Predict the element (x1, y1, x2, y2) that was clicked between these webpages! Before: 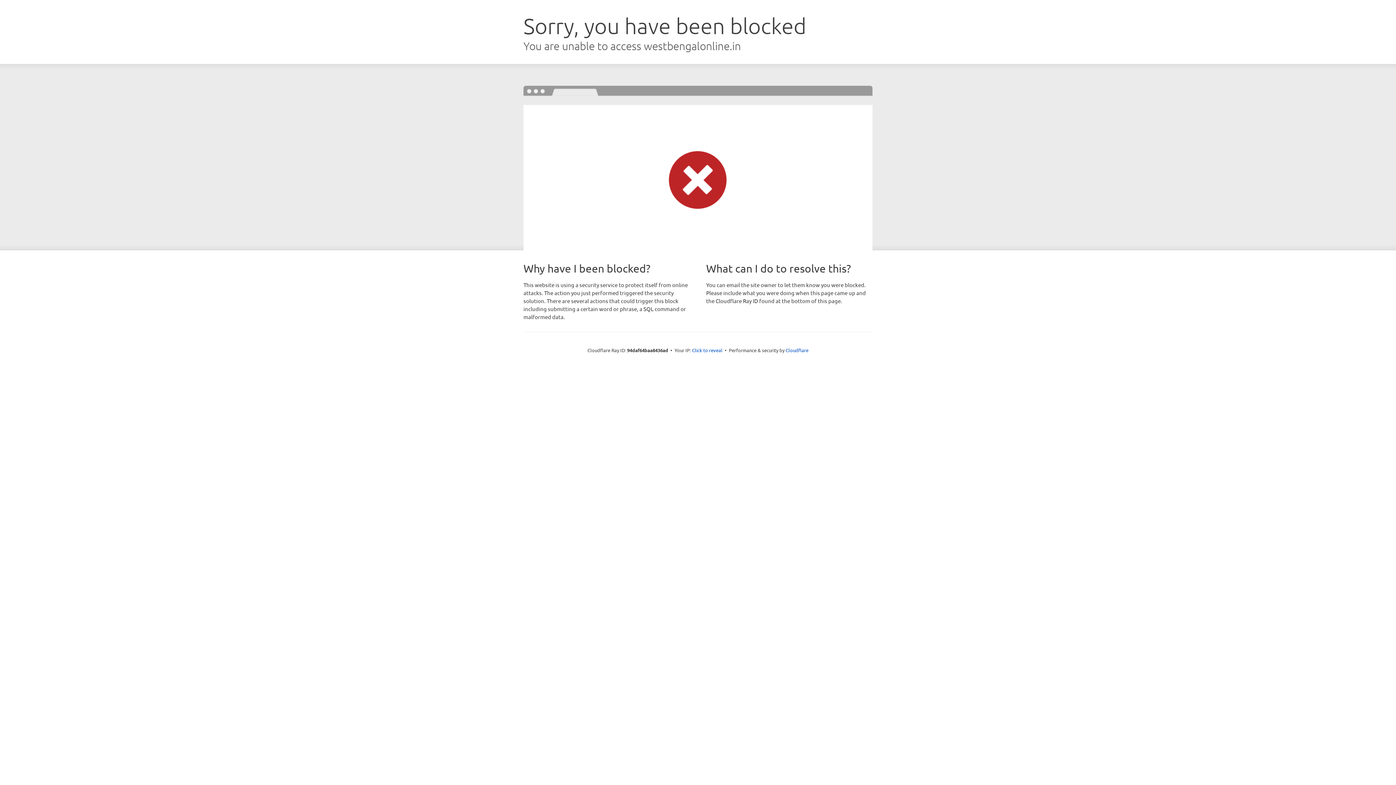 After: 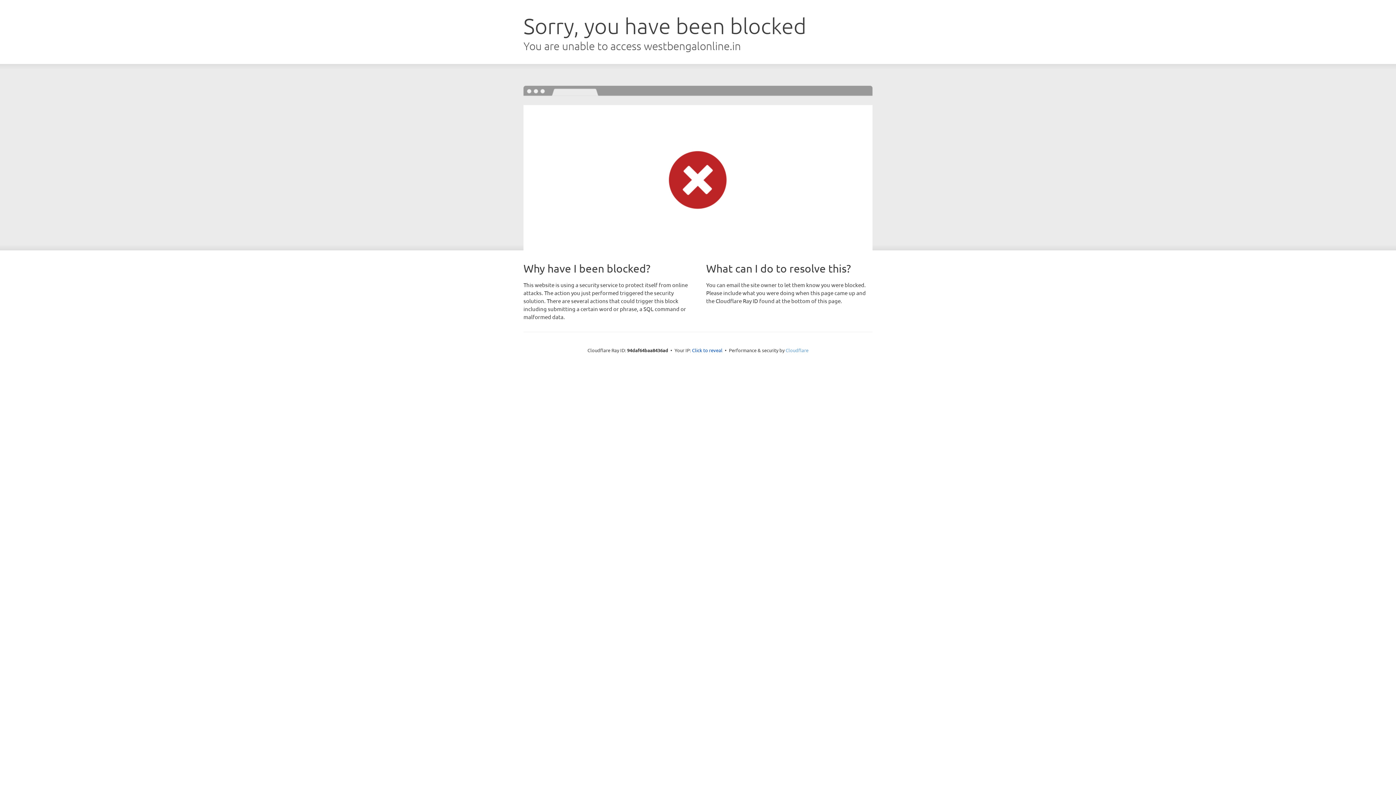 Action: label: Cloudflare bbox: (785, 347, 808, 353)